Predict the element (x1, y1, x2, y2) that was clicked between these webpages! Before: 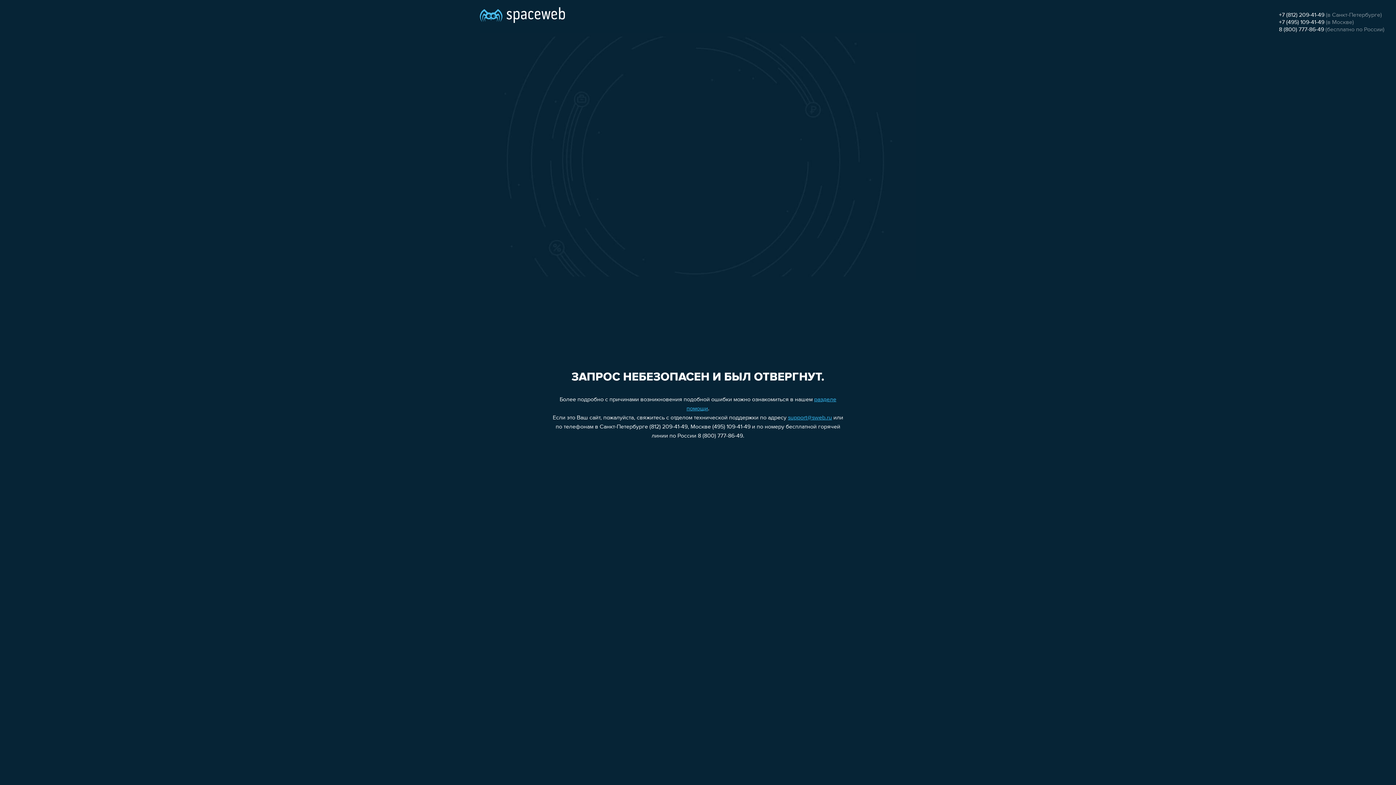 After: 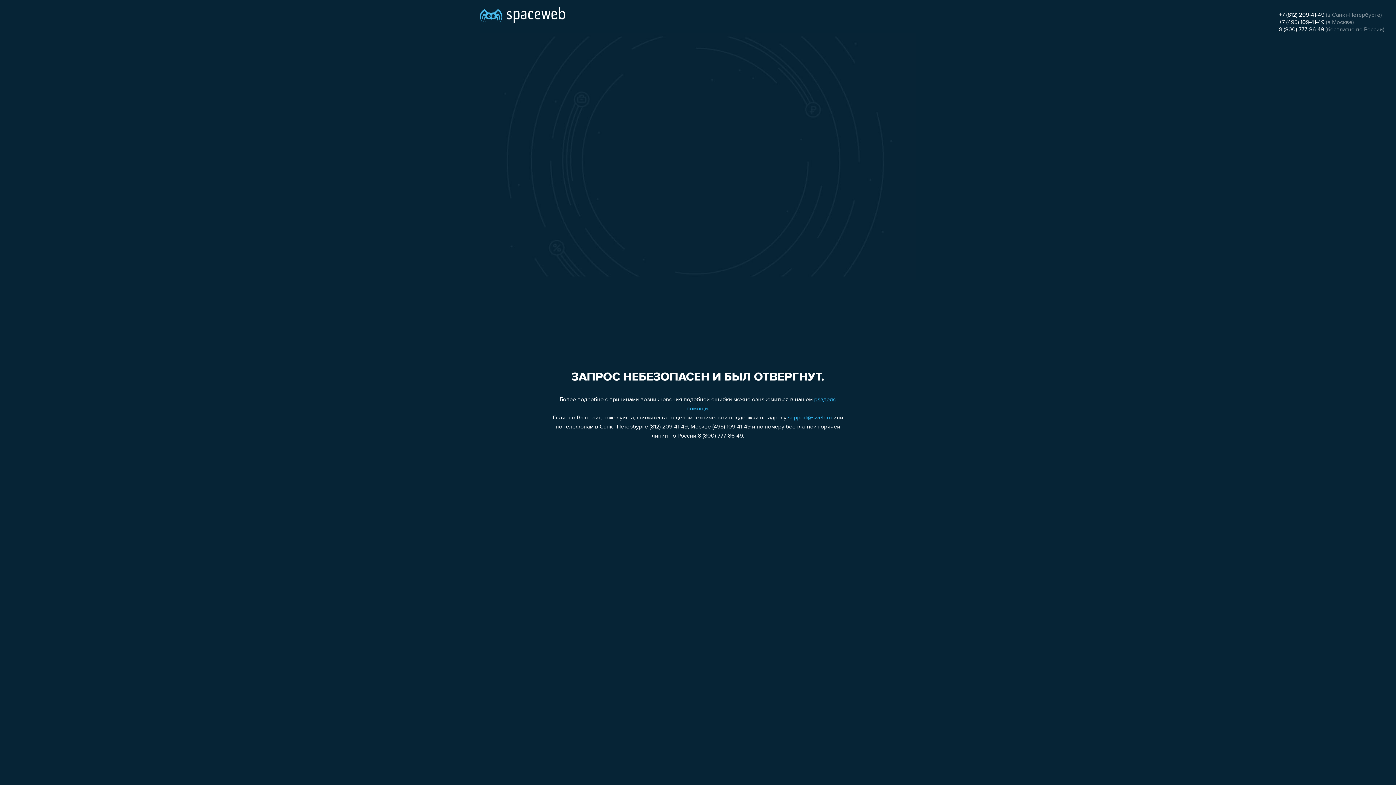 Action: bbox: (1279, 26, 1324, 32) label: 8 (800) 777-86-49